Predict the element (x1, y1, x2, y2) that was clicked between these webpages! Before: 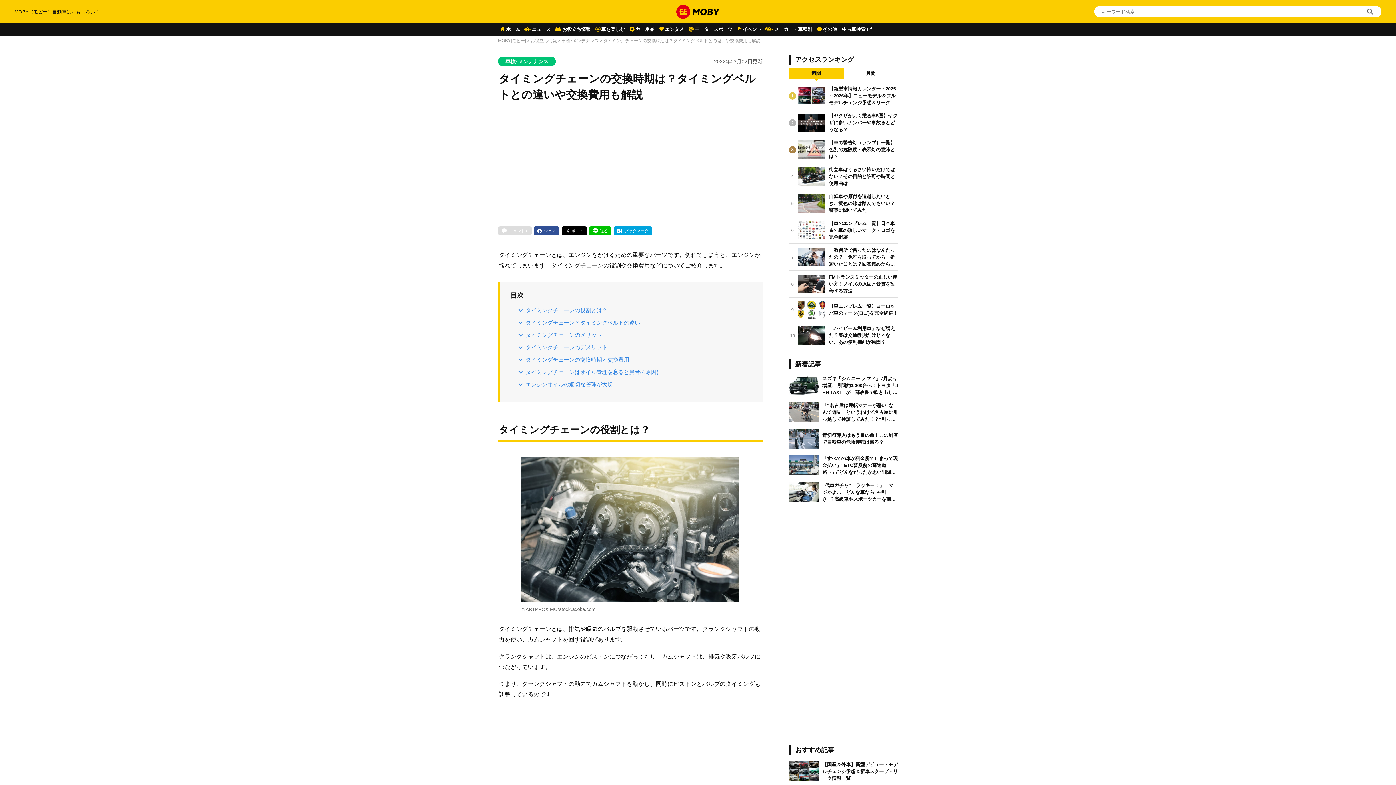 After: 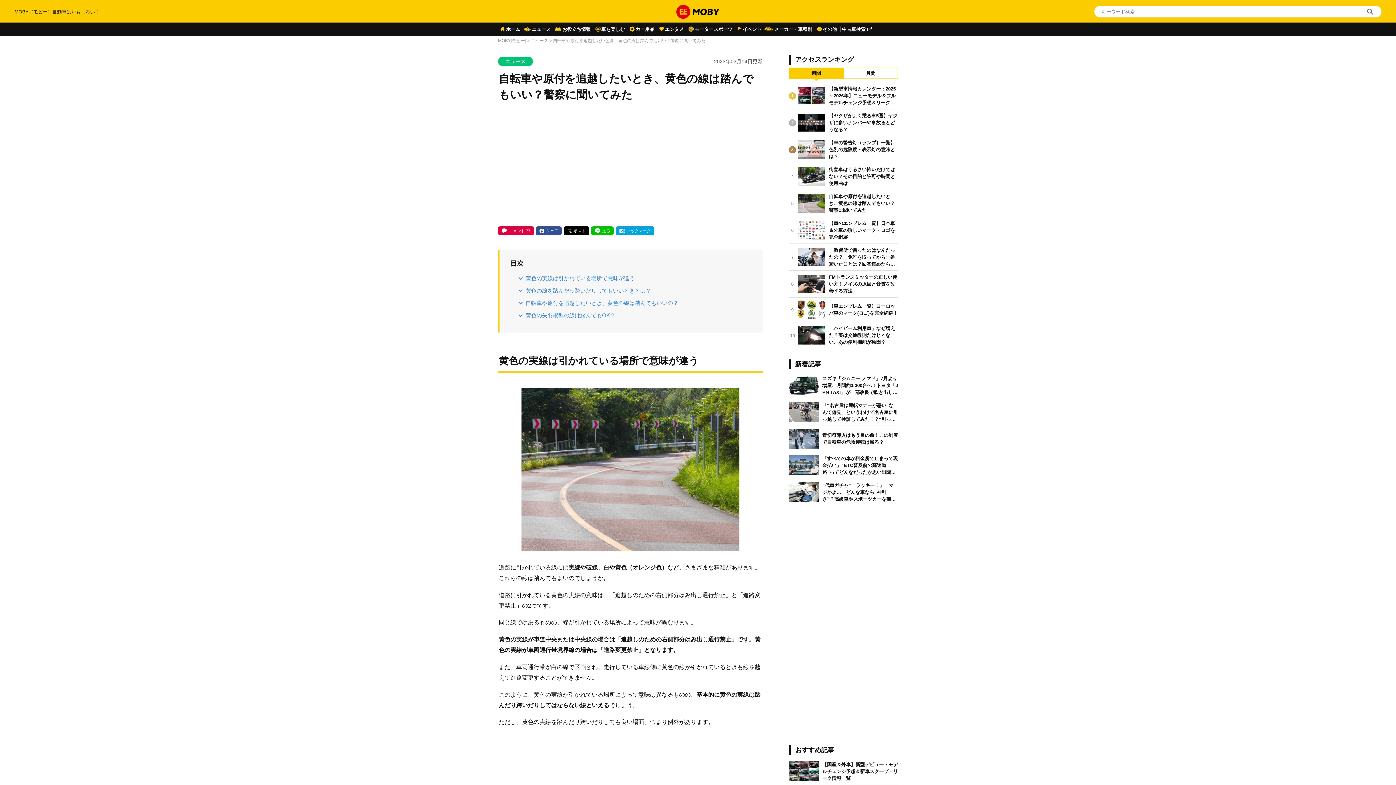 Action: bbox: (789, 190, 898, 217) label: 5

自転車や原付を追越したいとき、黄色の線は踏んでもいい？警察に聞いてみた